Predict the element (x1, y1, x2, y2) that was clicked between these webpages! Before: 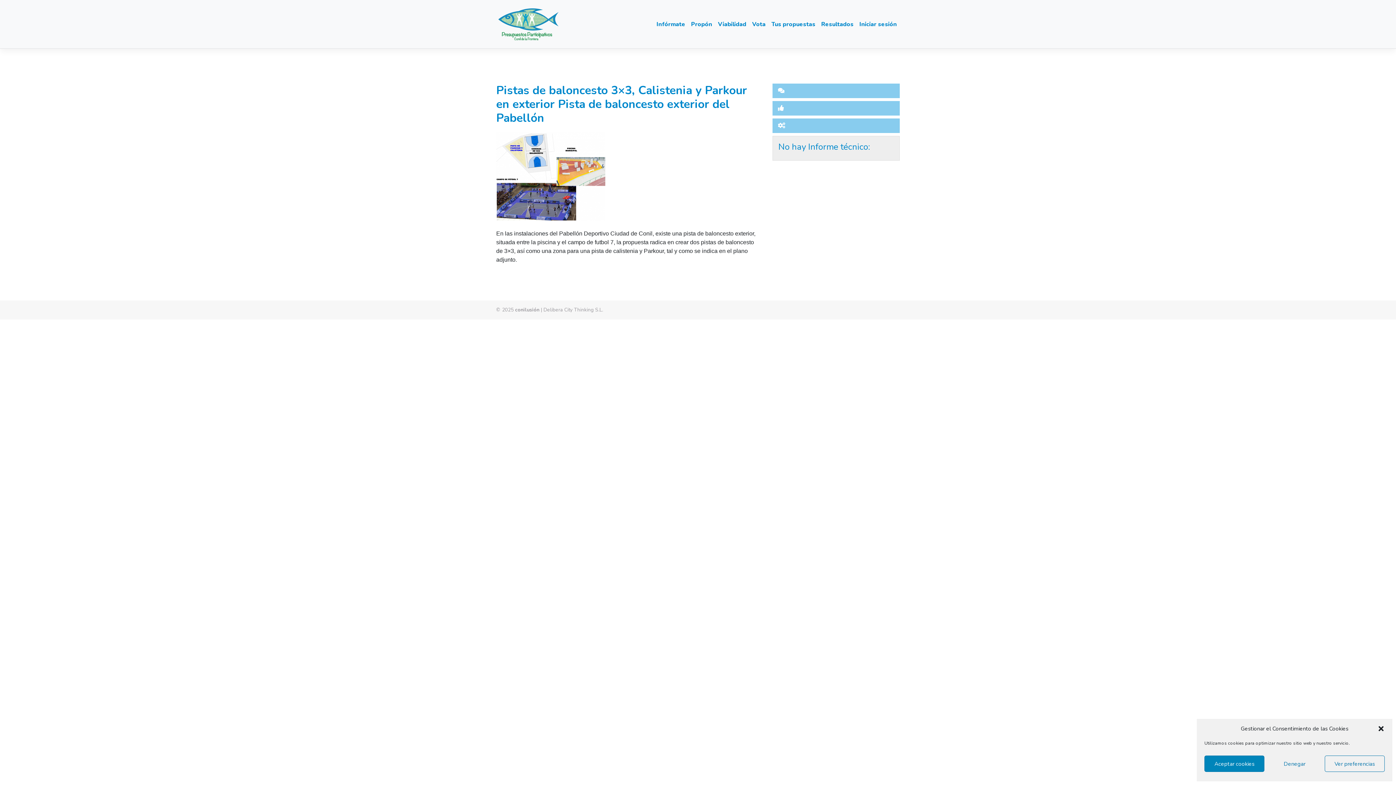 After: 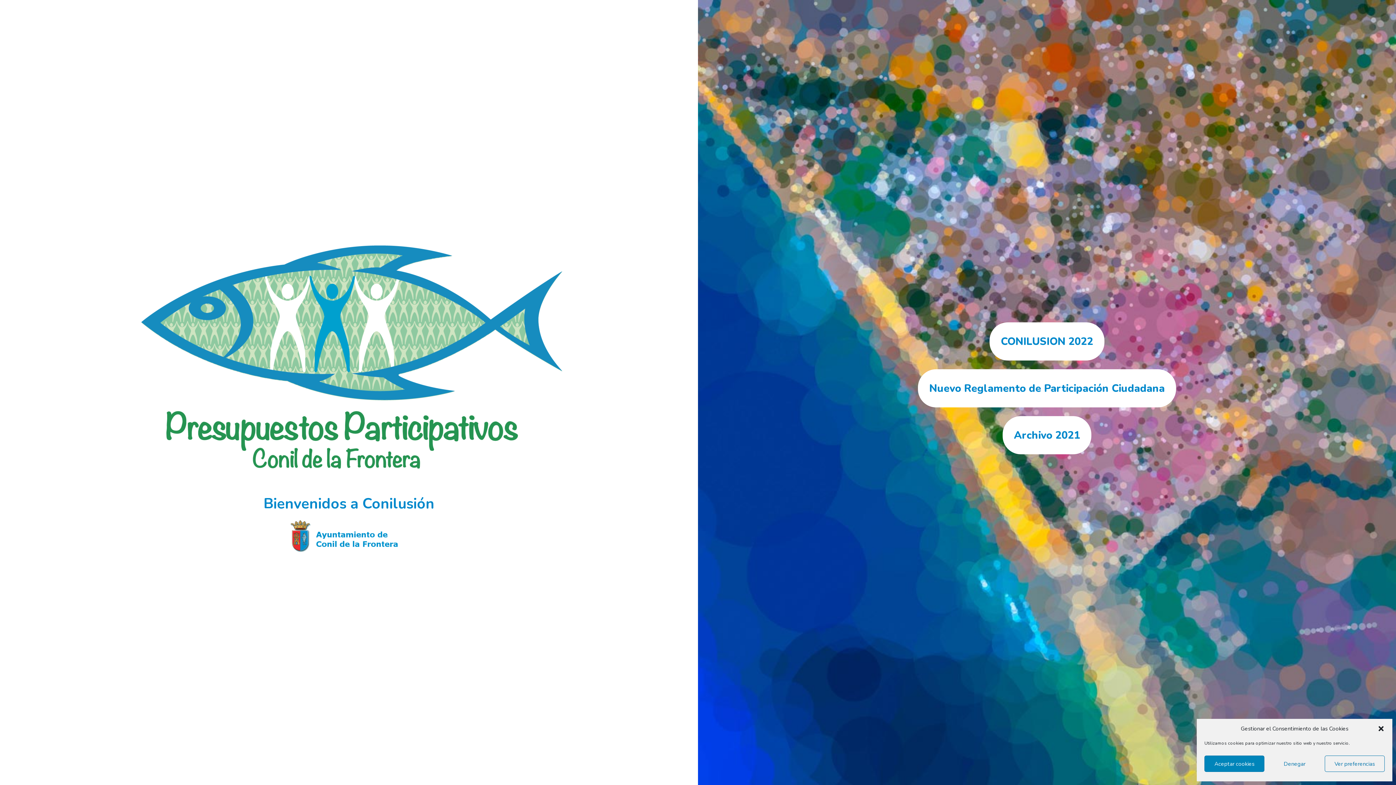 Action: bbox: (496, 19, 559, 28)